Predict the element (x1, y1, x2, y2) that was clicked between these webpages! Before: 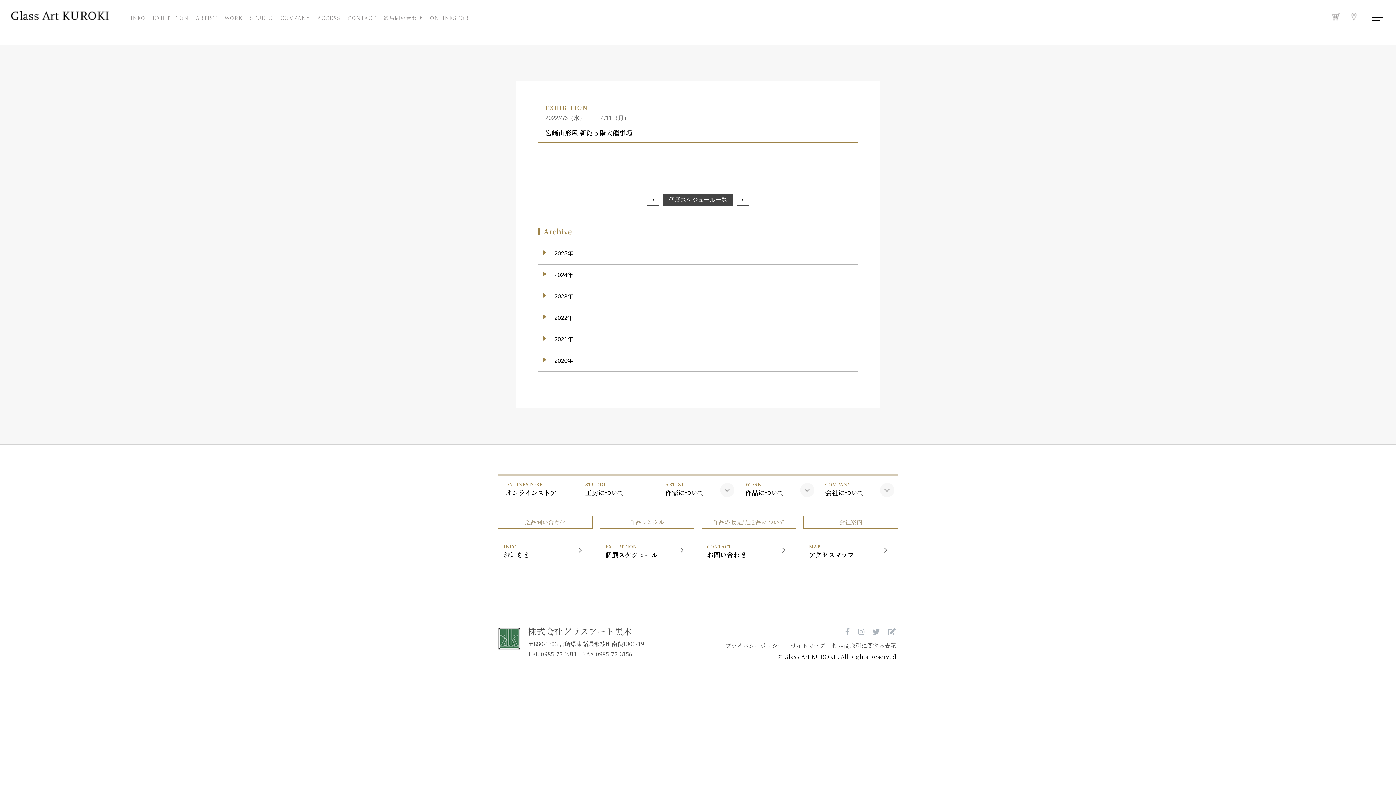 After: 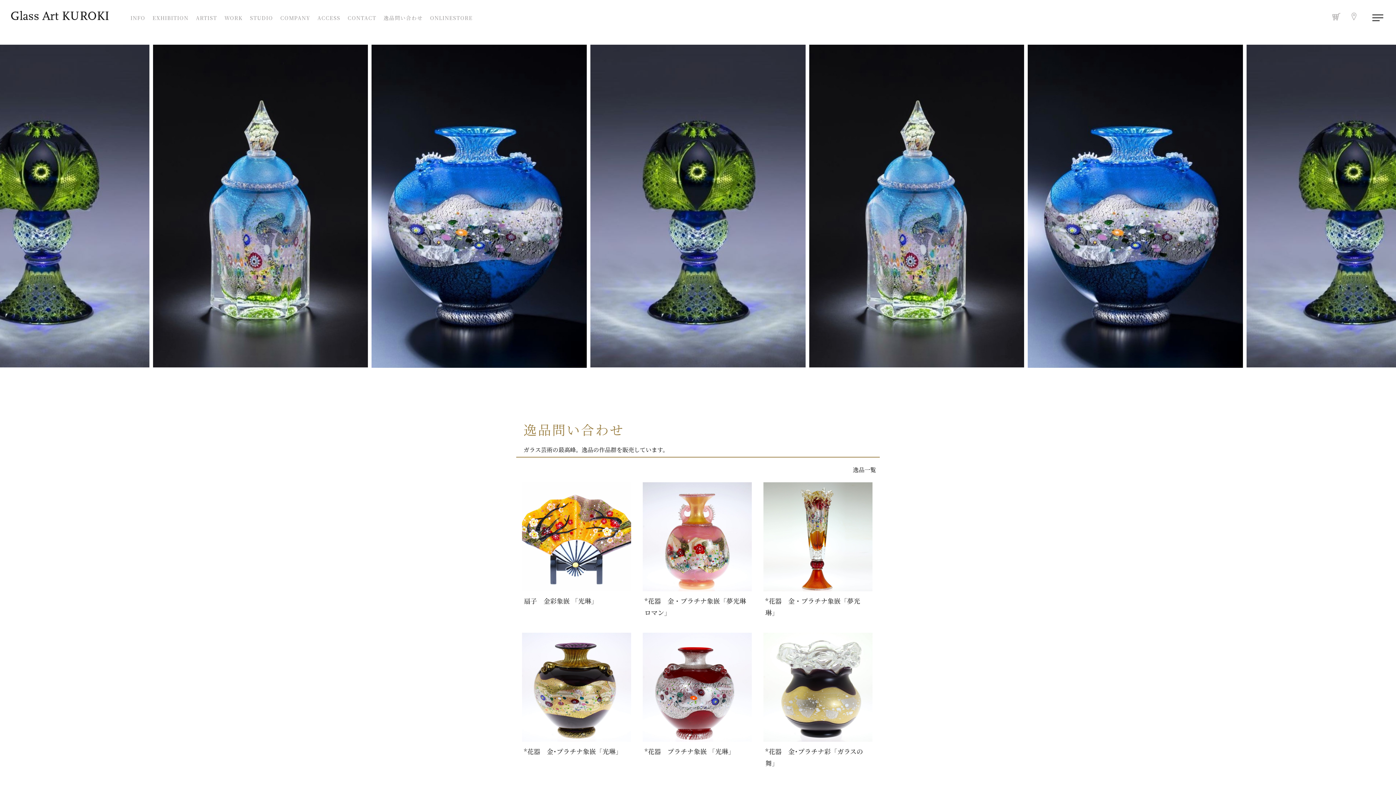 Action: label: 逸品問い合わせ bbox: (380, 12, 426, 23)